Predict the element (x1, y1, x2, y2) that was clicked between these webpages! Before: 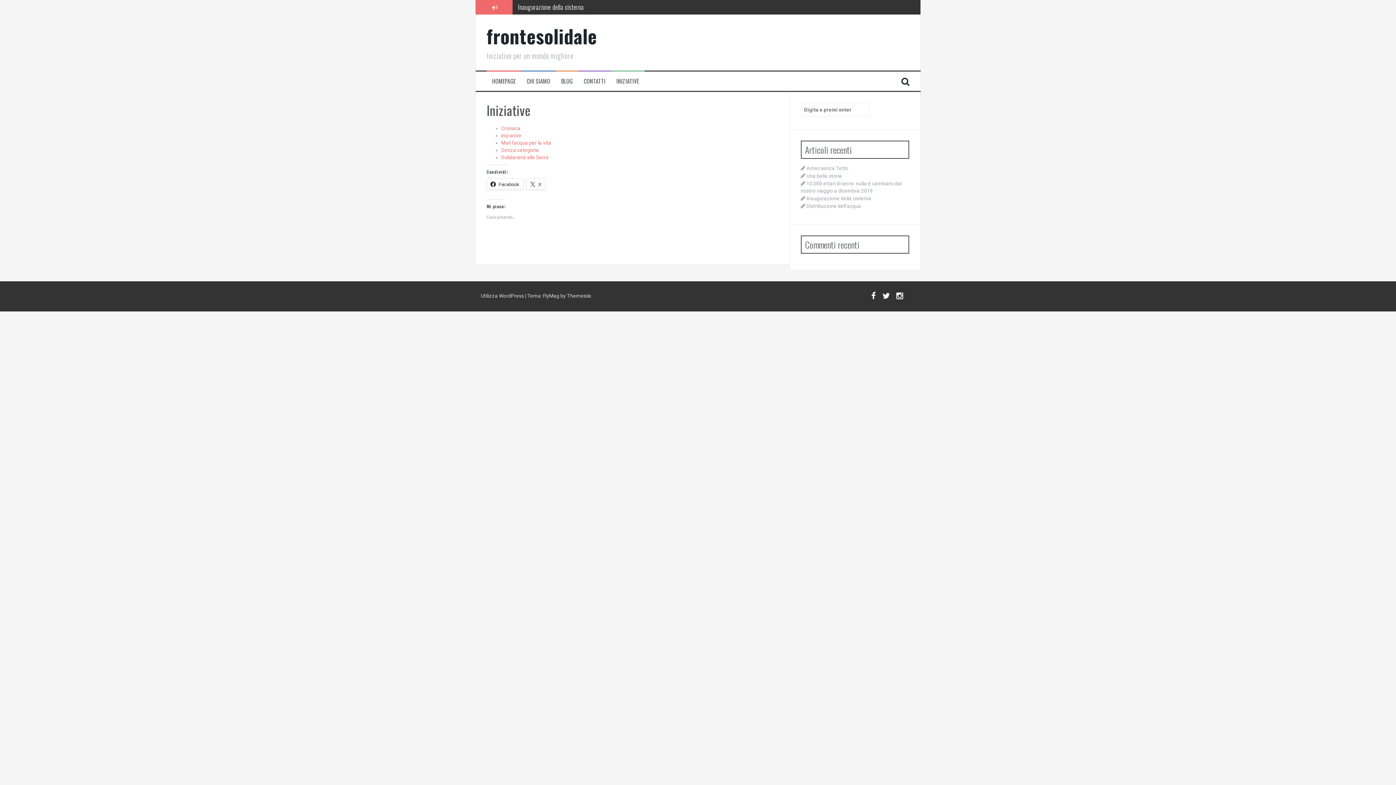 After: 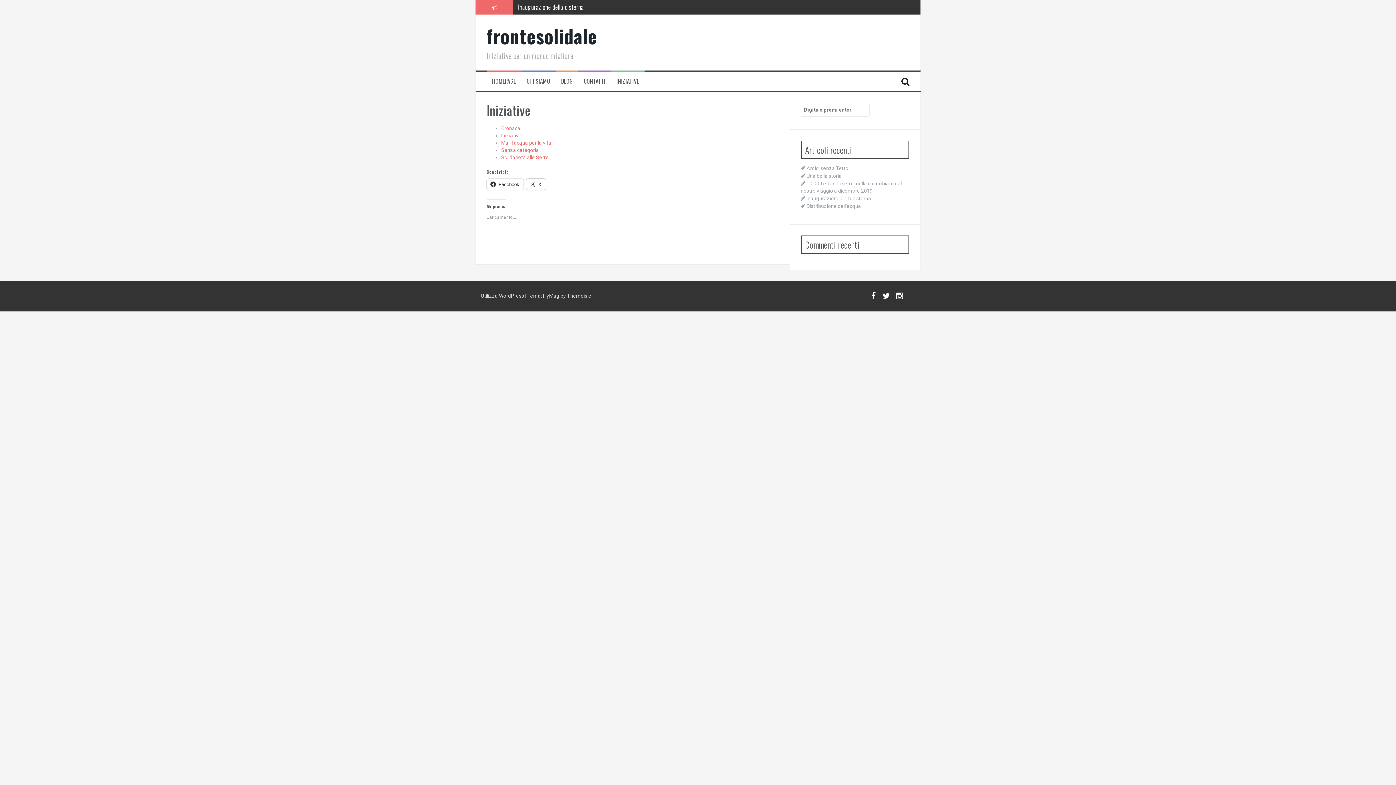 Action: bbox: (526, 178, 545, 189) label: X